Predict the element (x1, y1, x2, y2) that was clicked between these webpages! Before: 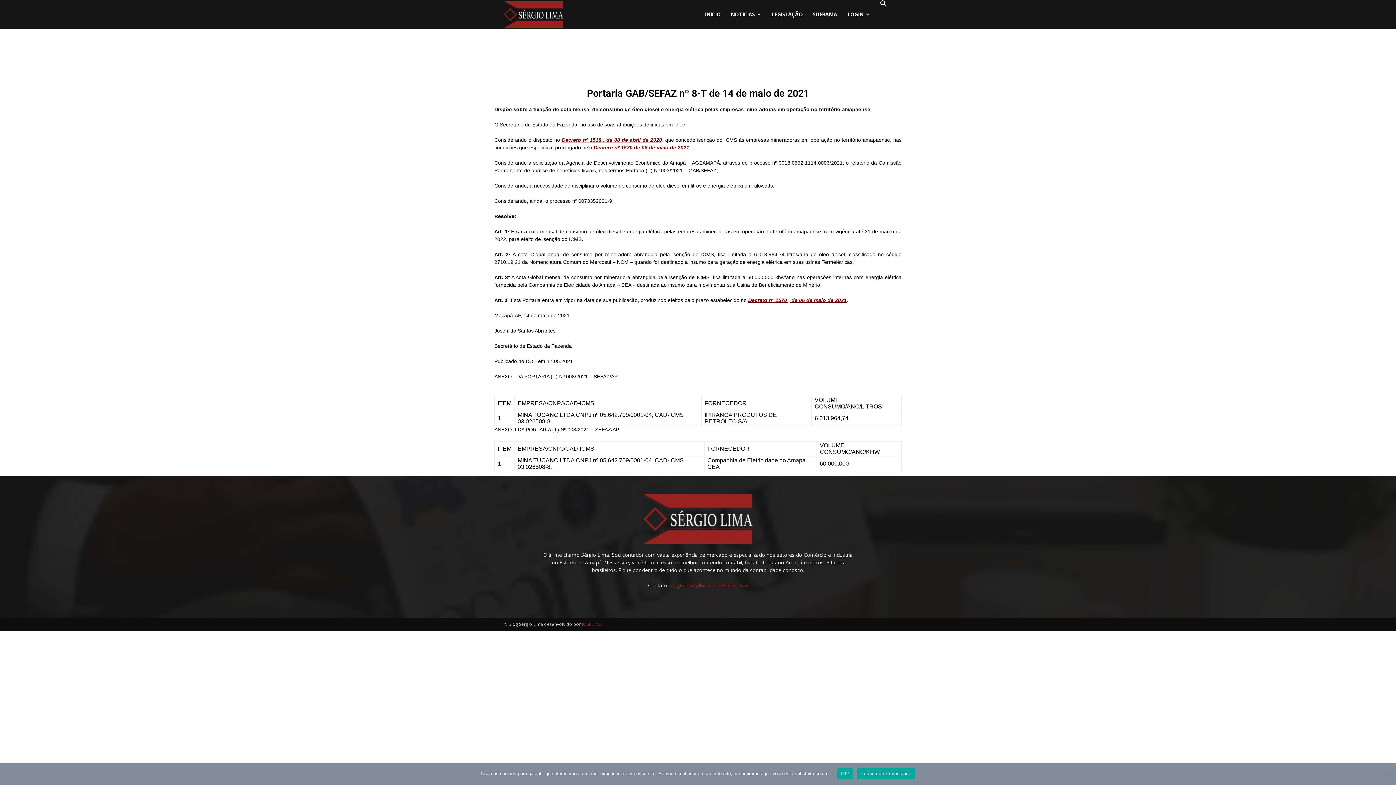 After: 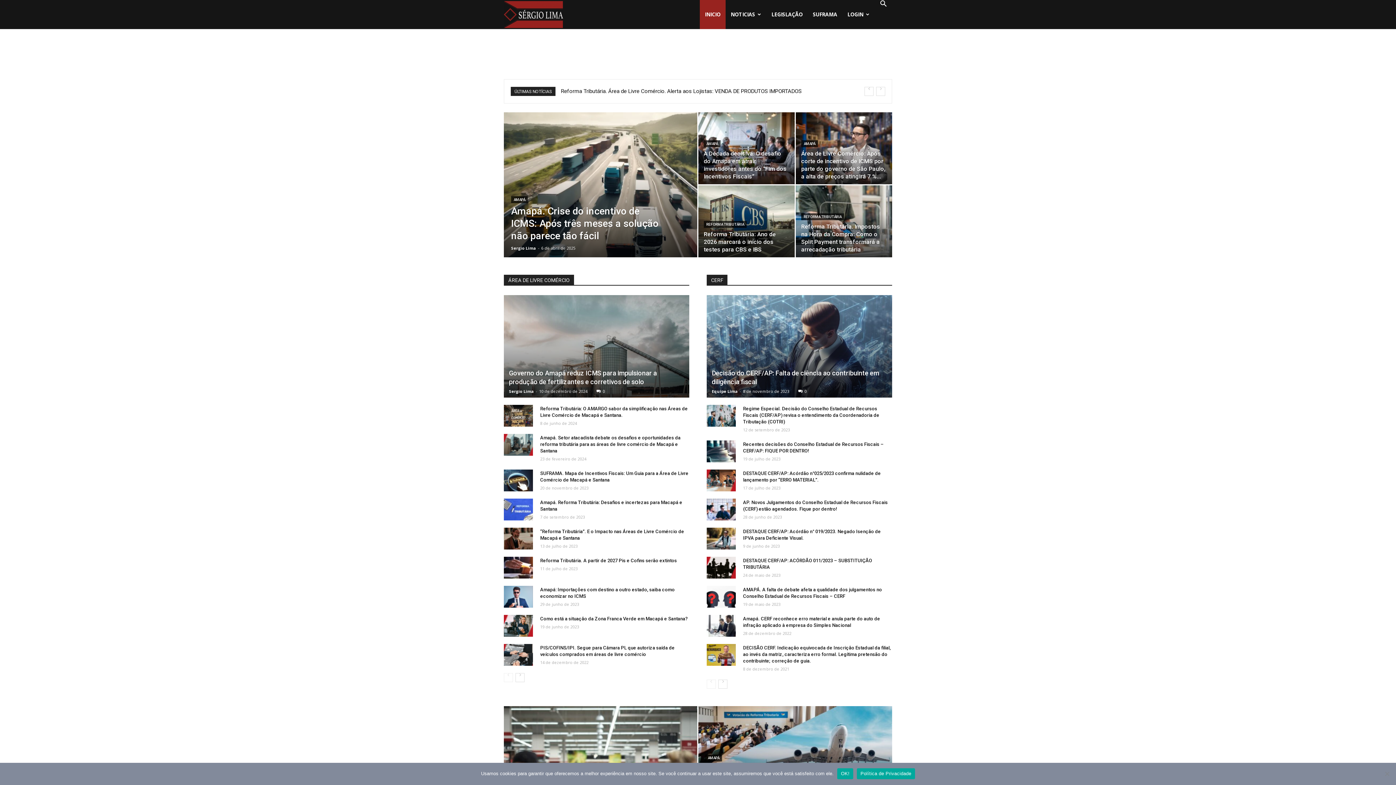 Action: label: INICIO bbox: (700, 0, 725, 29)